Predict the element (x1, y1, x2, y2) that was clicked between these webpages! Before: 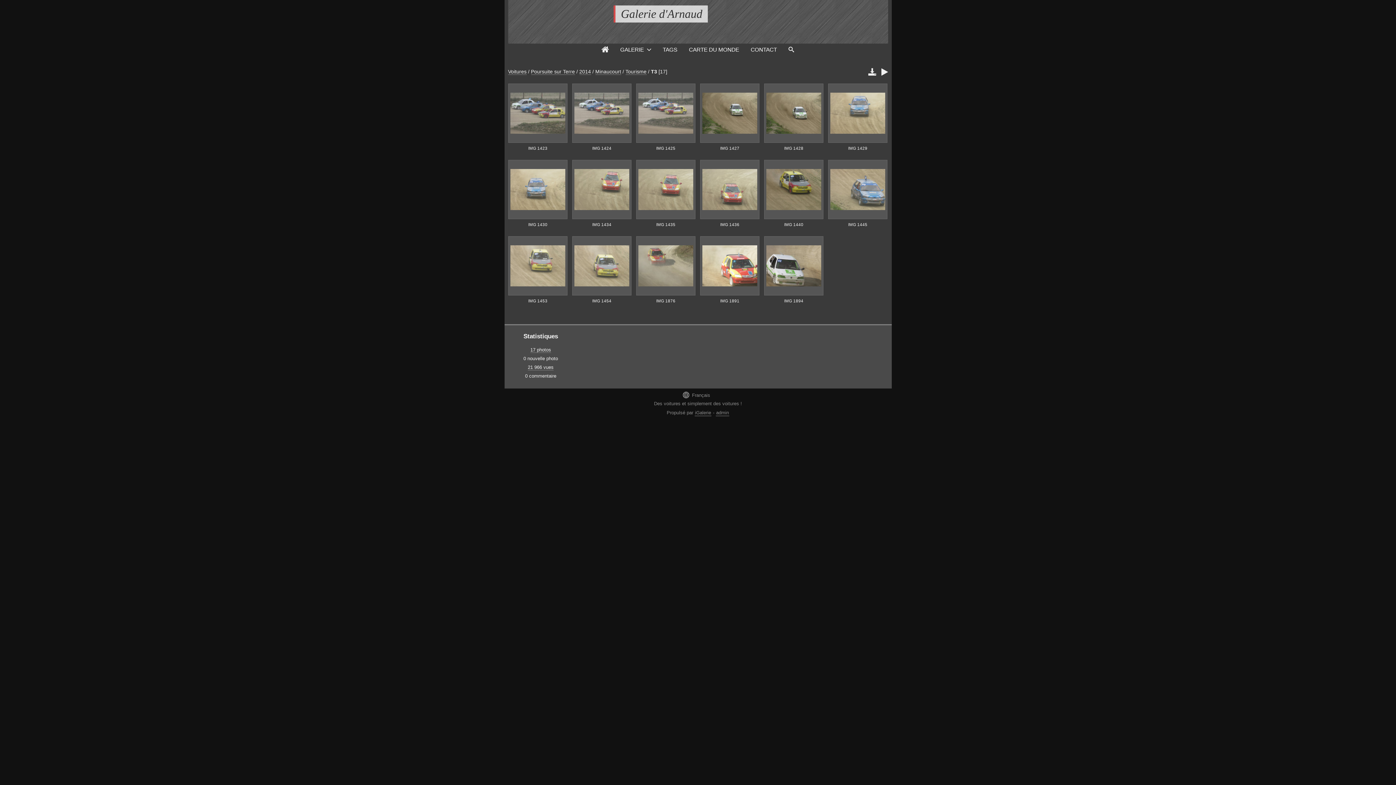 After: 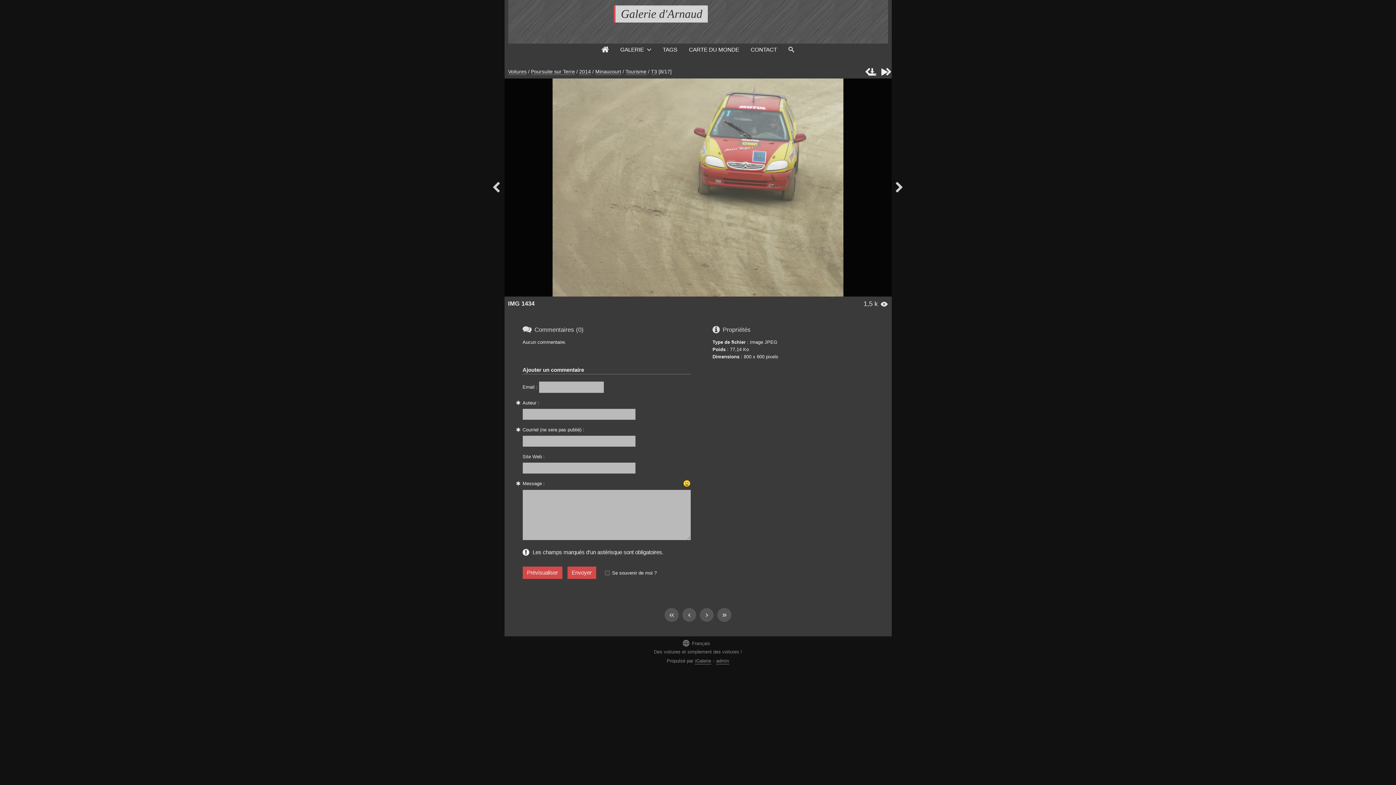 Action: label: IMG 1434 bbox: (592, 220, 611, 227)